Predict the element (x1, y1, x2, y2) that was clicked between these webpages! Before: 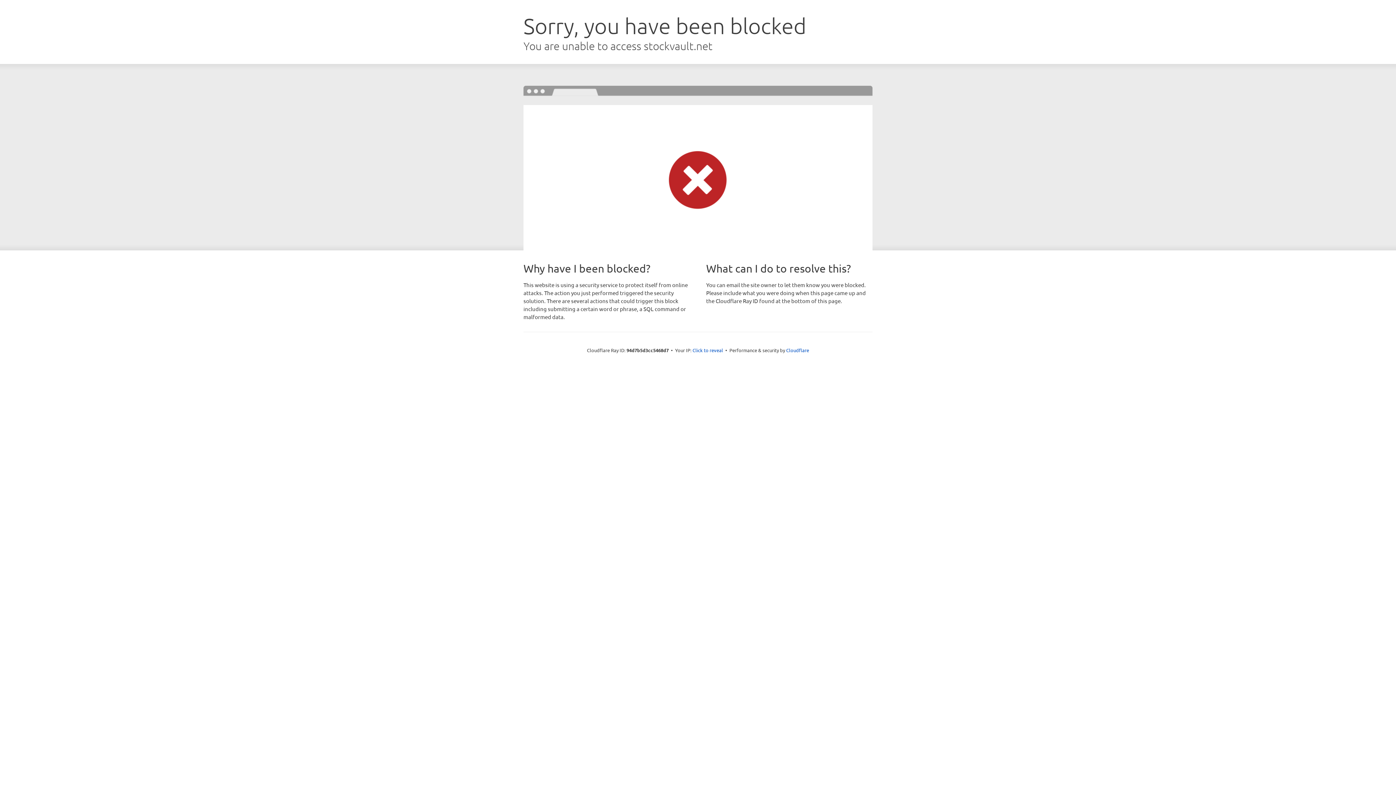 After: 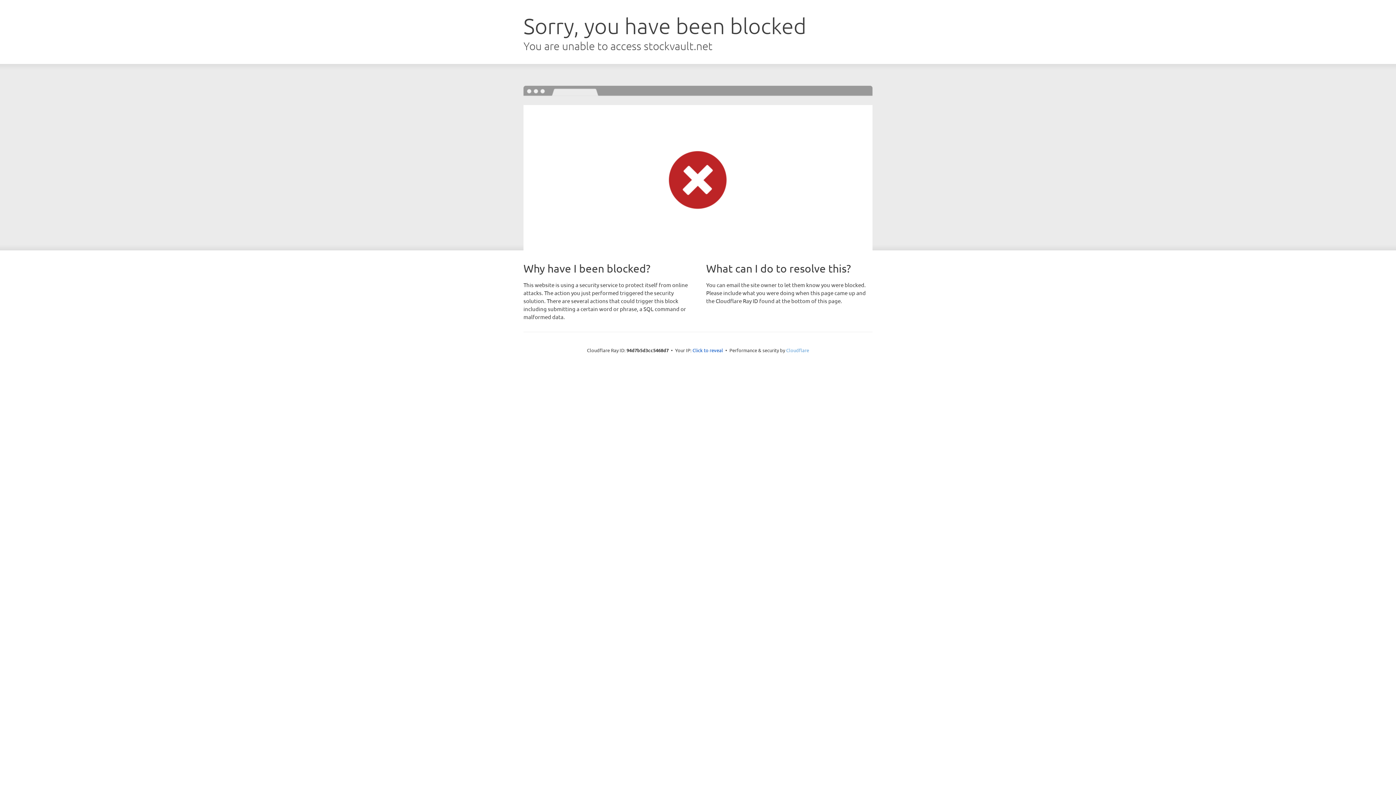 Action: bbox: (786, 347, 809, 353) label: Cloudflare